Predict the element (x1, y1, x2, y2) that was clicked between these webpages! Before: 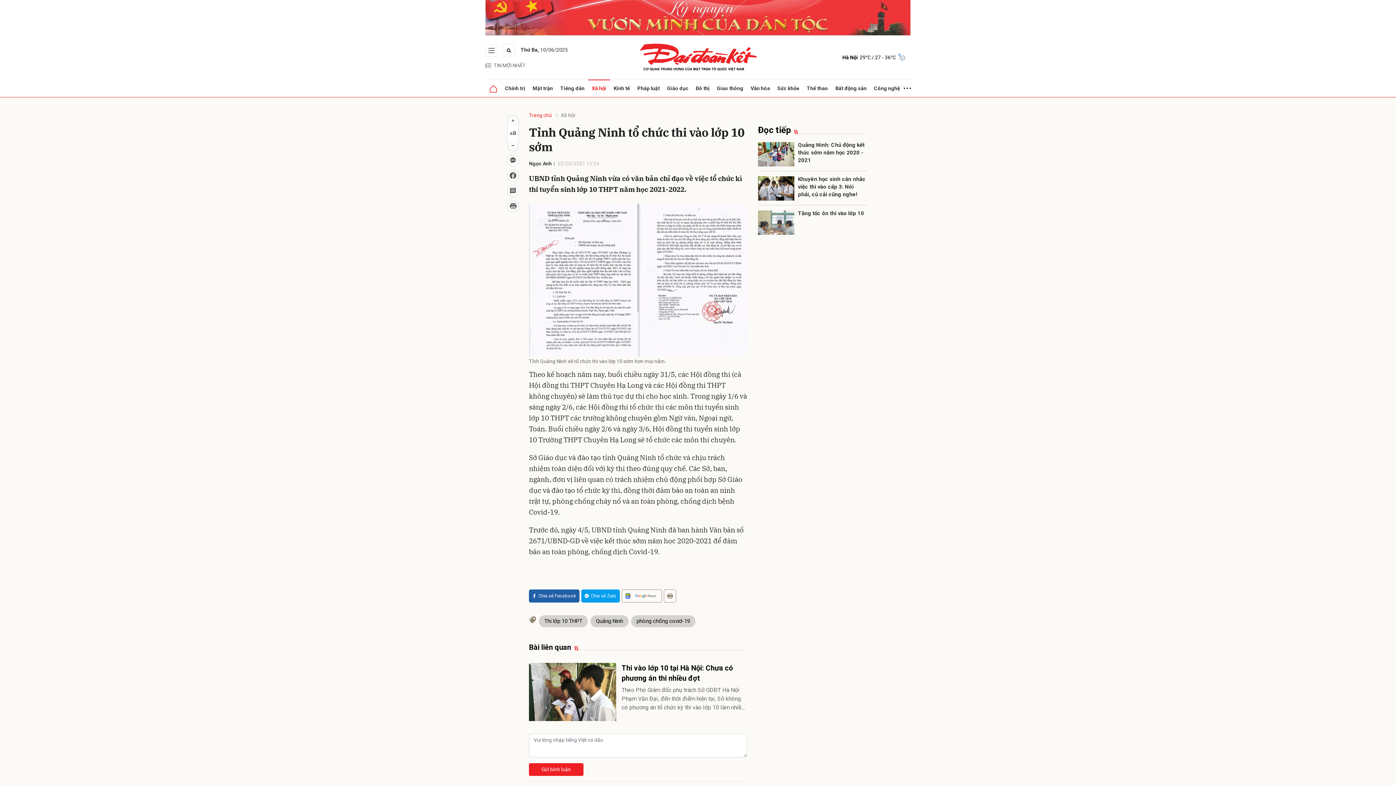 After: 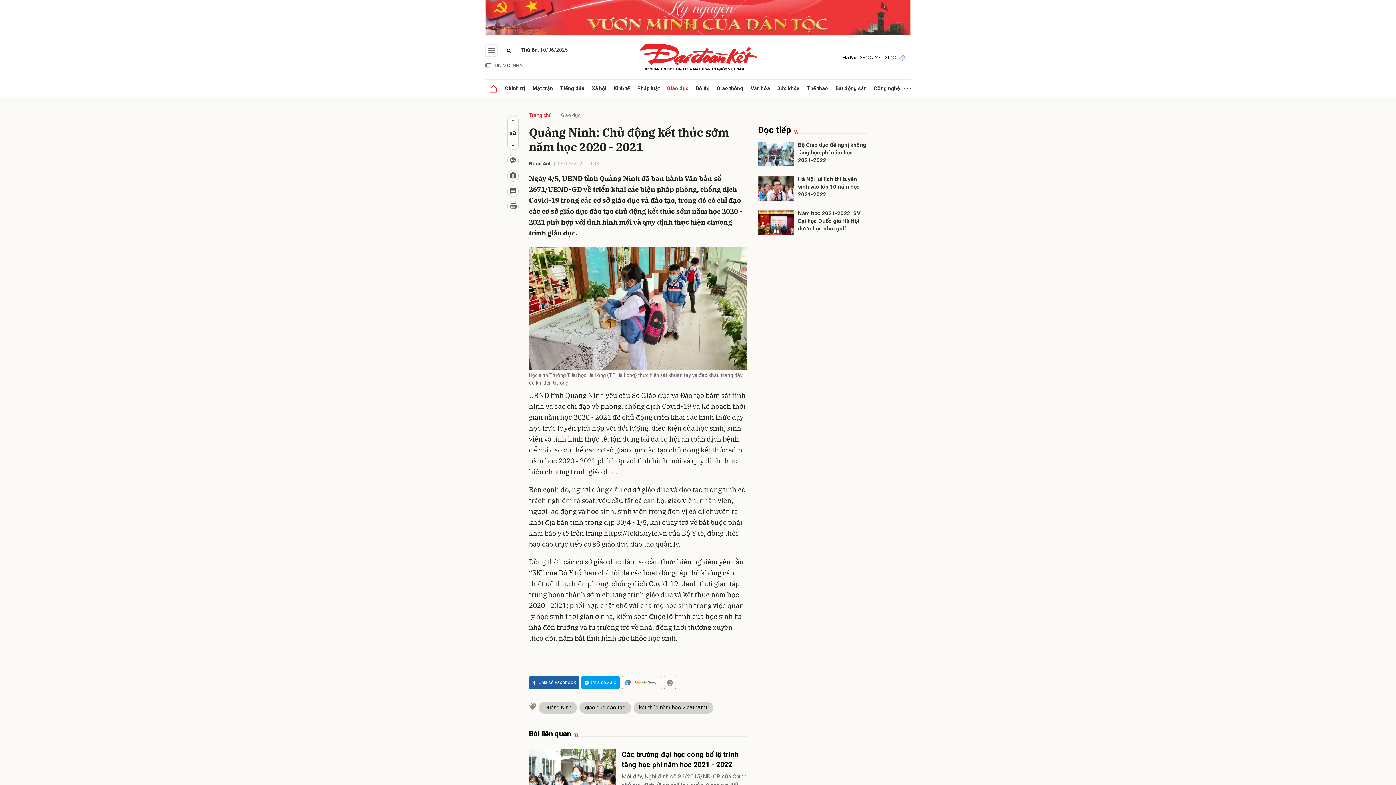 Action: bbox: (758, 142, 794, 166)